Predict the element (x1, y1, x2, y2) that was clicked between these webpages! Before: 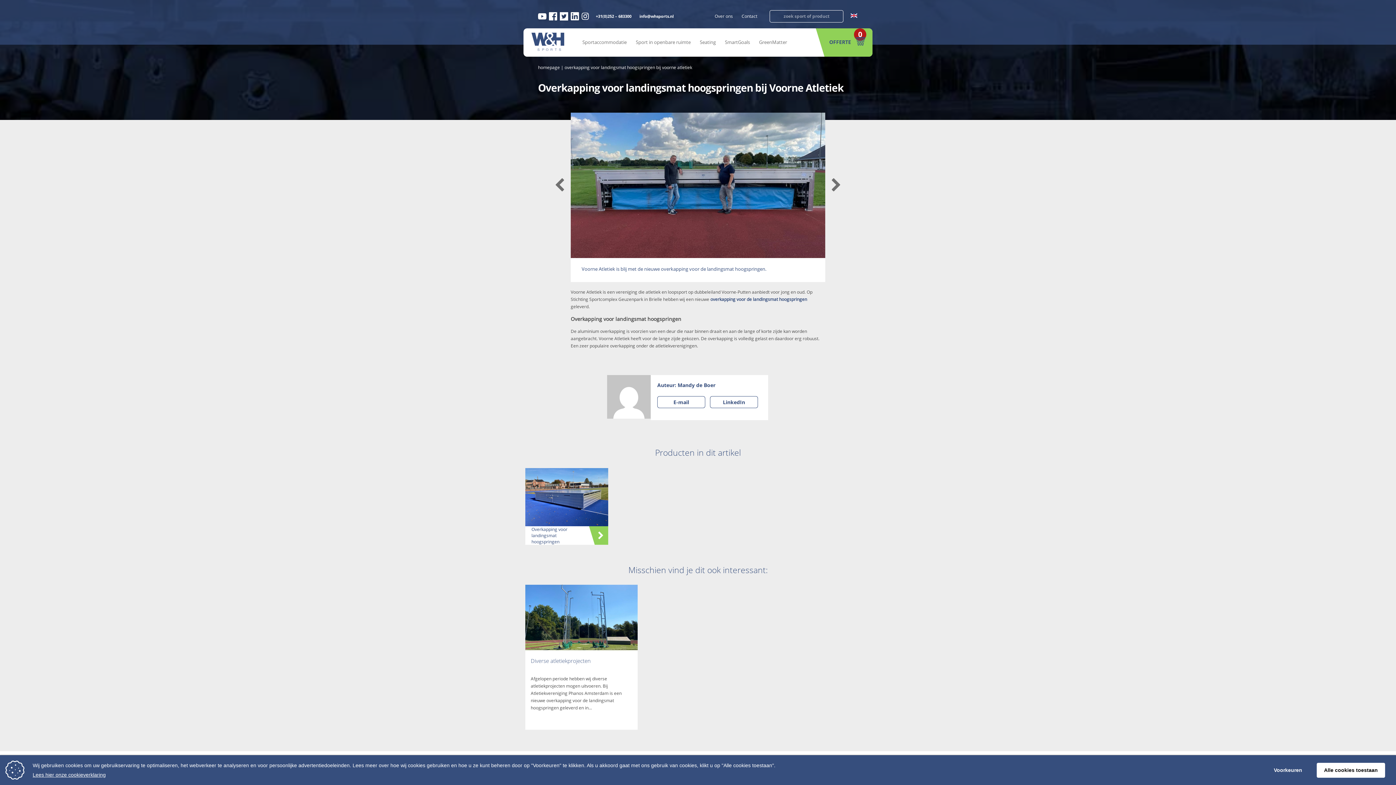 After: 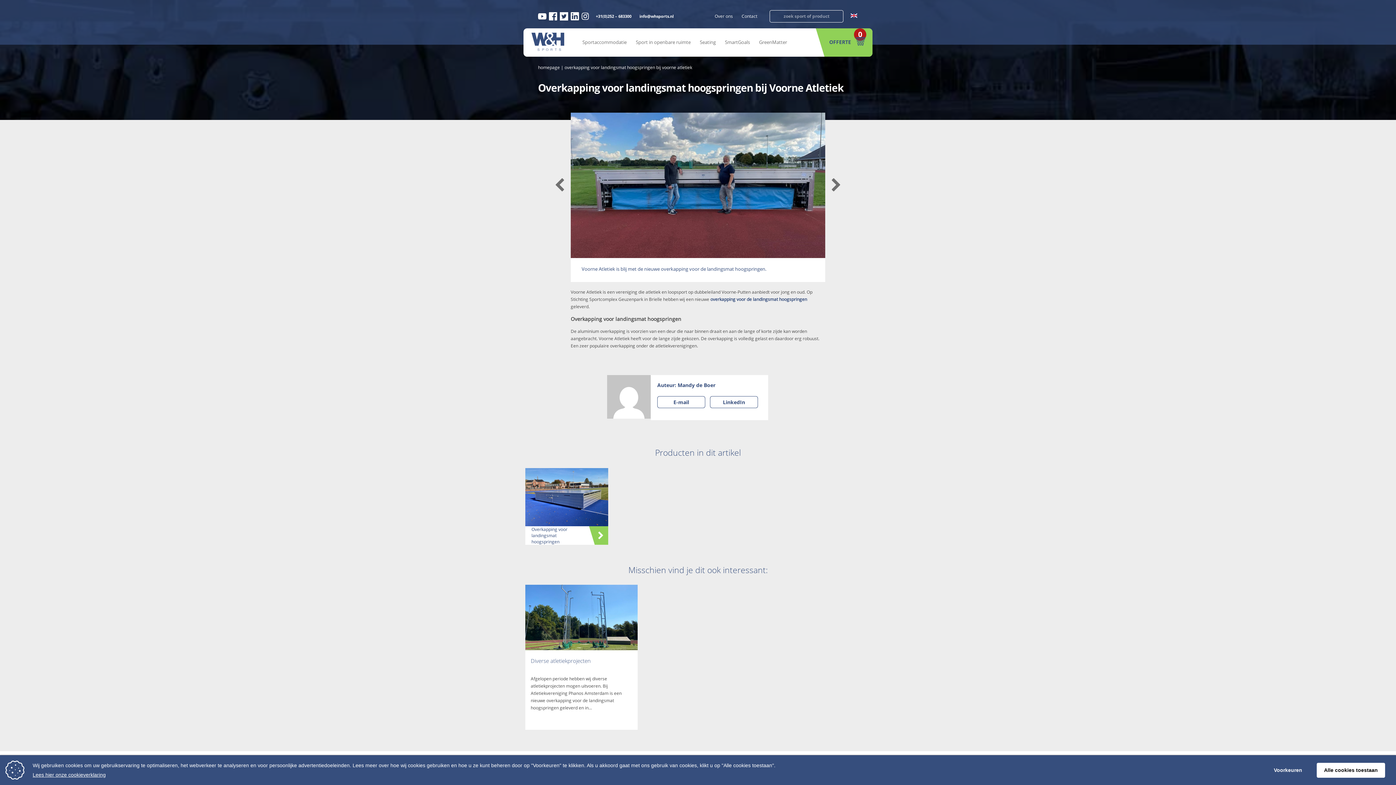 Action: label: overkapping voor de landingsmat hoogspringen bbox: (710, 296, 807, 302)